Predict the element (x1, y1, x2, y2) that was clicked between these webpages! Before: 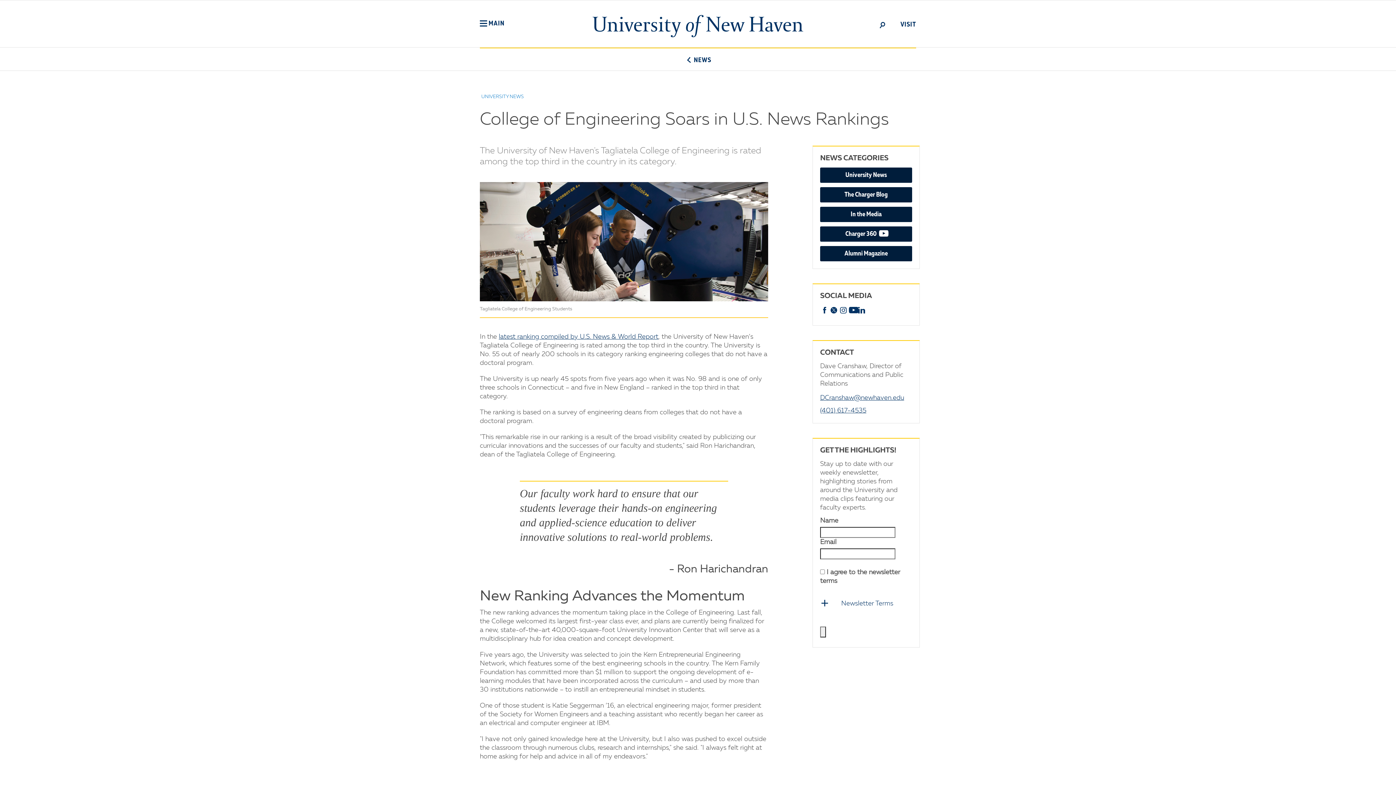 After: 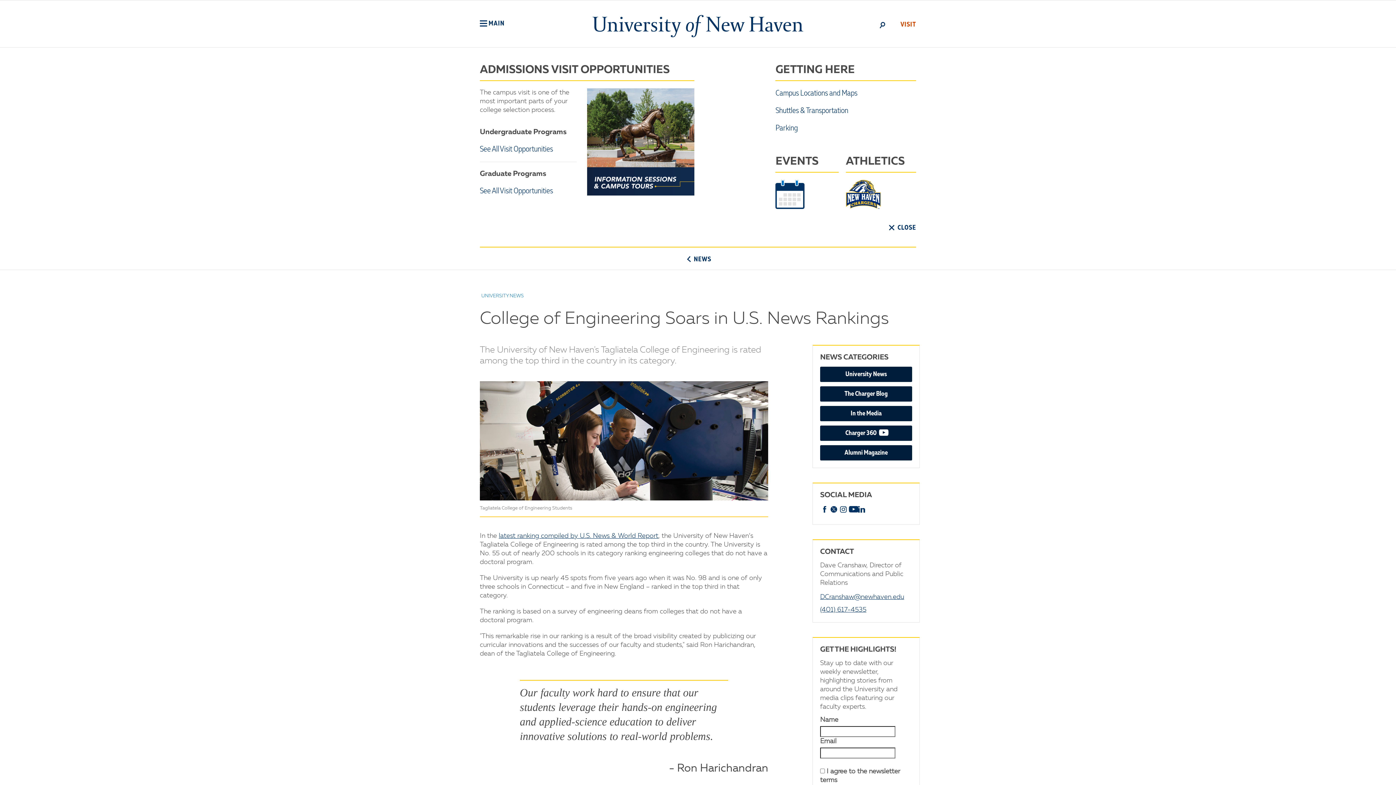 Action: bbox: (900, 21, 916, 28) label: Toggle Visit Opportunities menu